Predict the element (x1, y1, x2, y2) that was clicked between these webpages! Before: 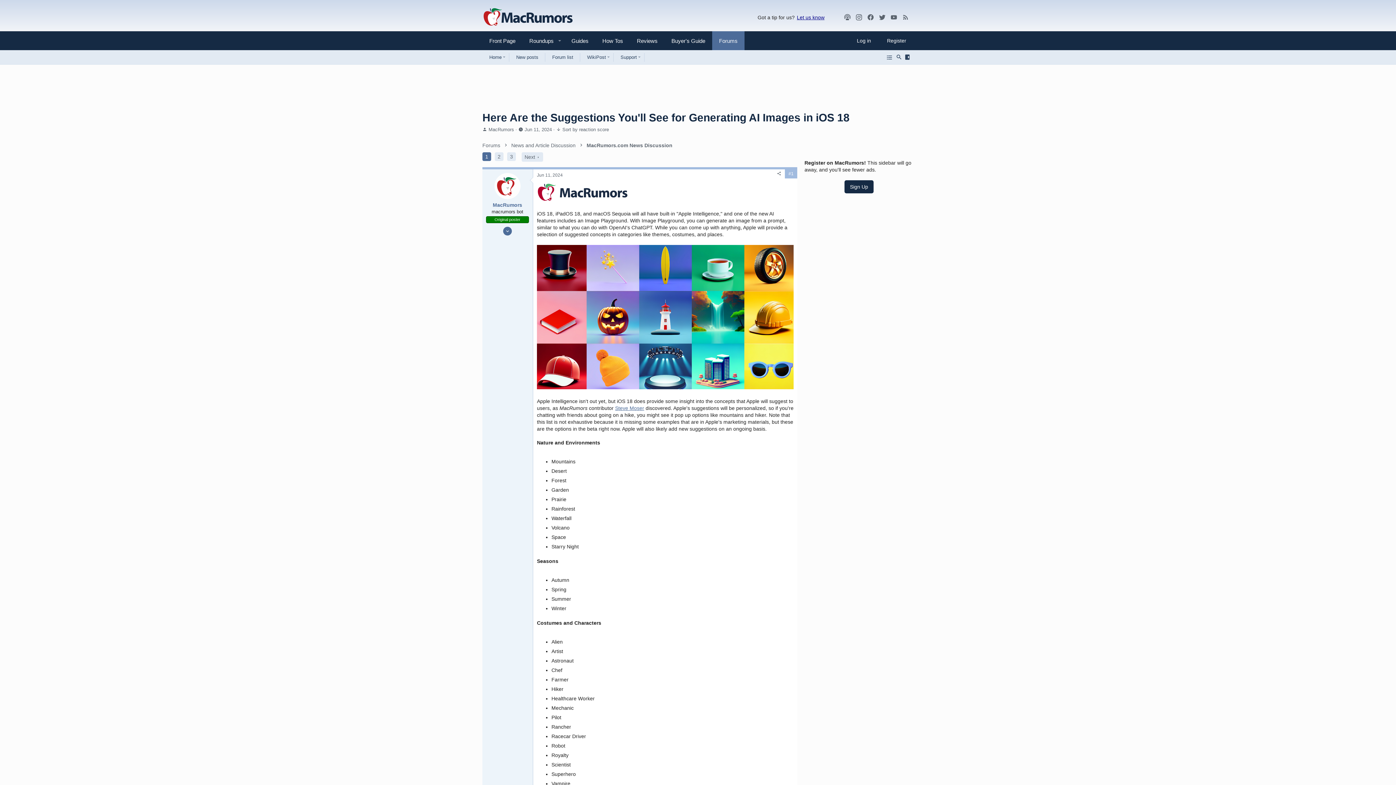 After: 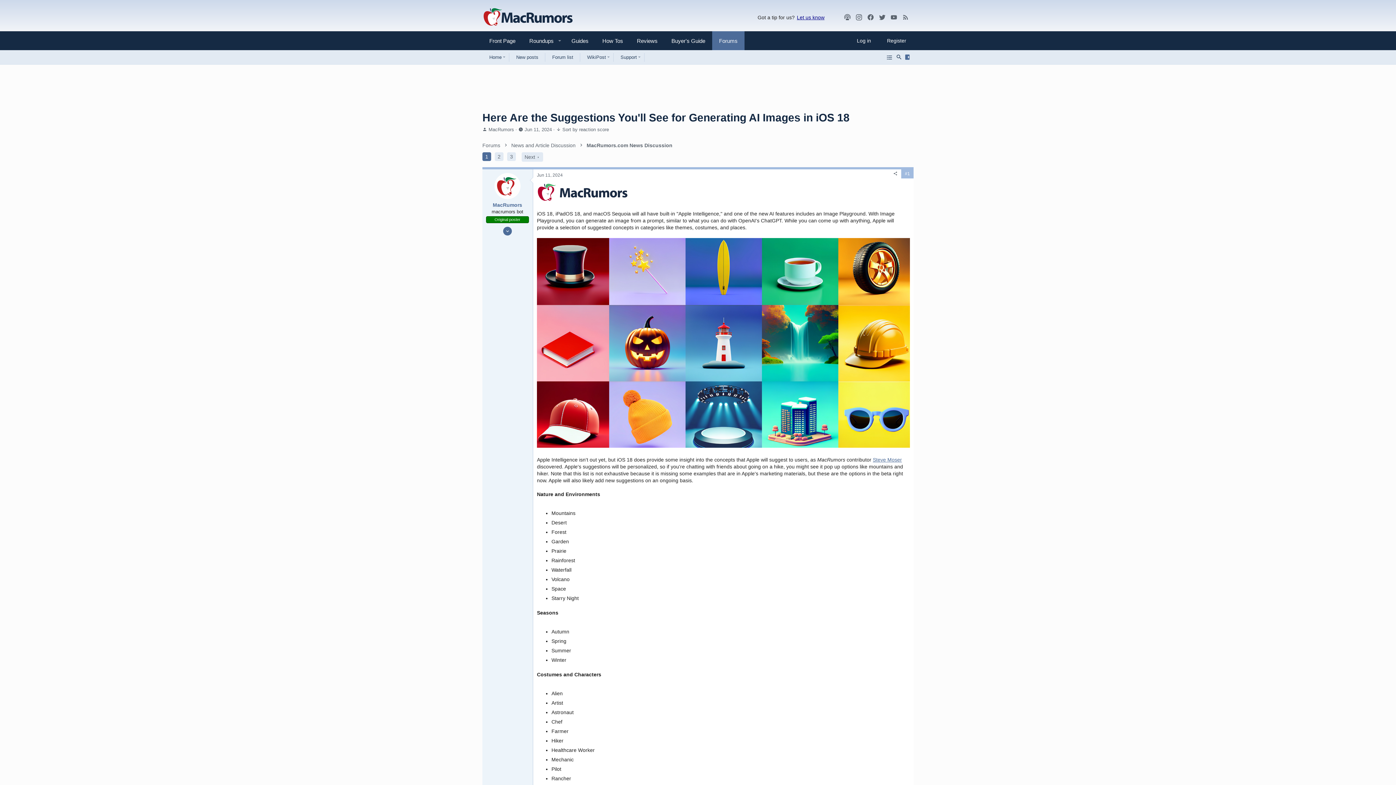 Action: bbox: (904, 49, 913, 64) label: Sidebar